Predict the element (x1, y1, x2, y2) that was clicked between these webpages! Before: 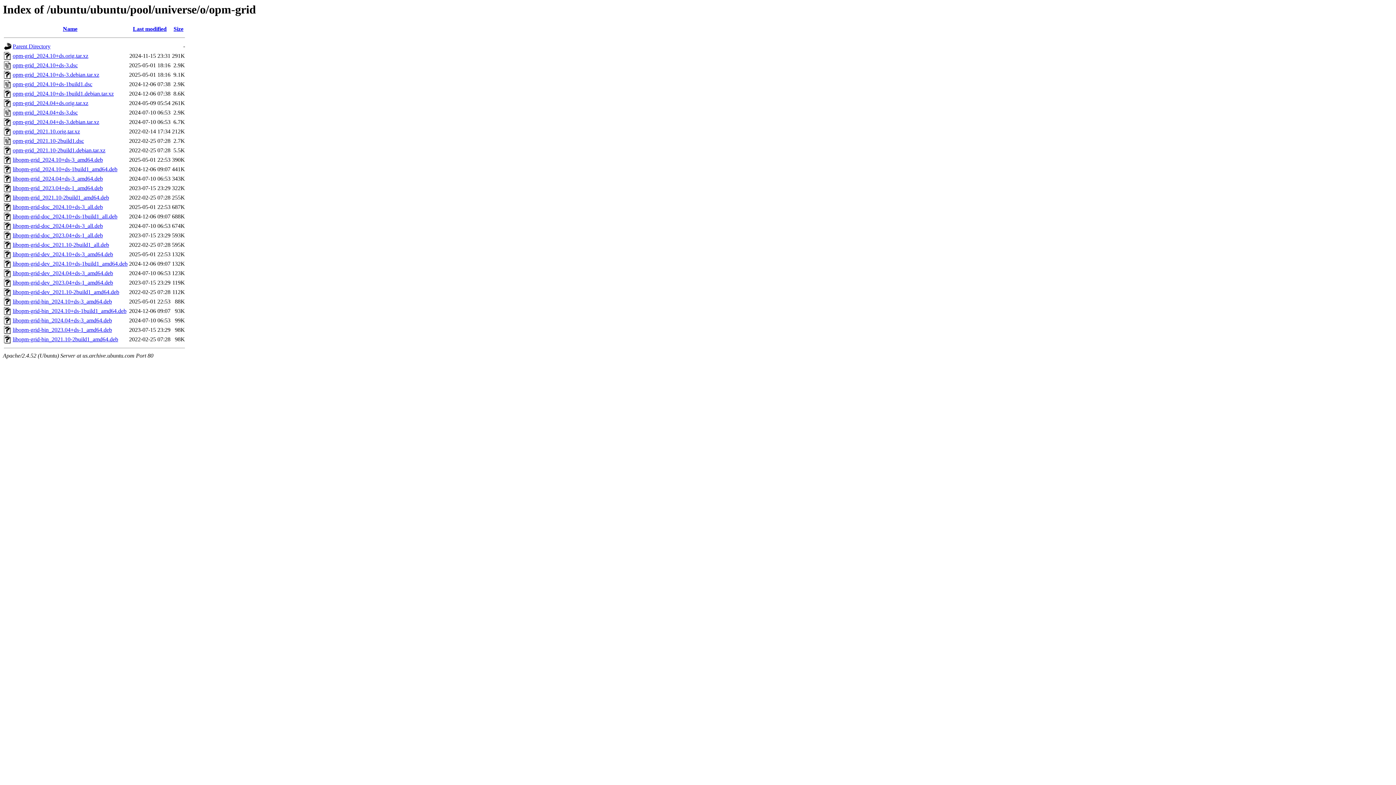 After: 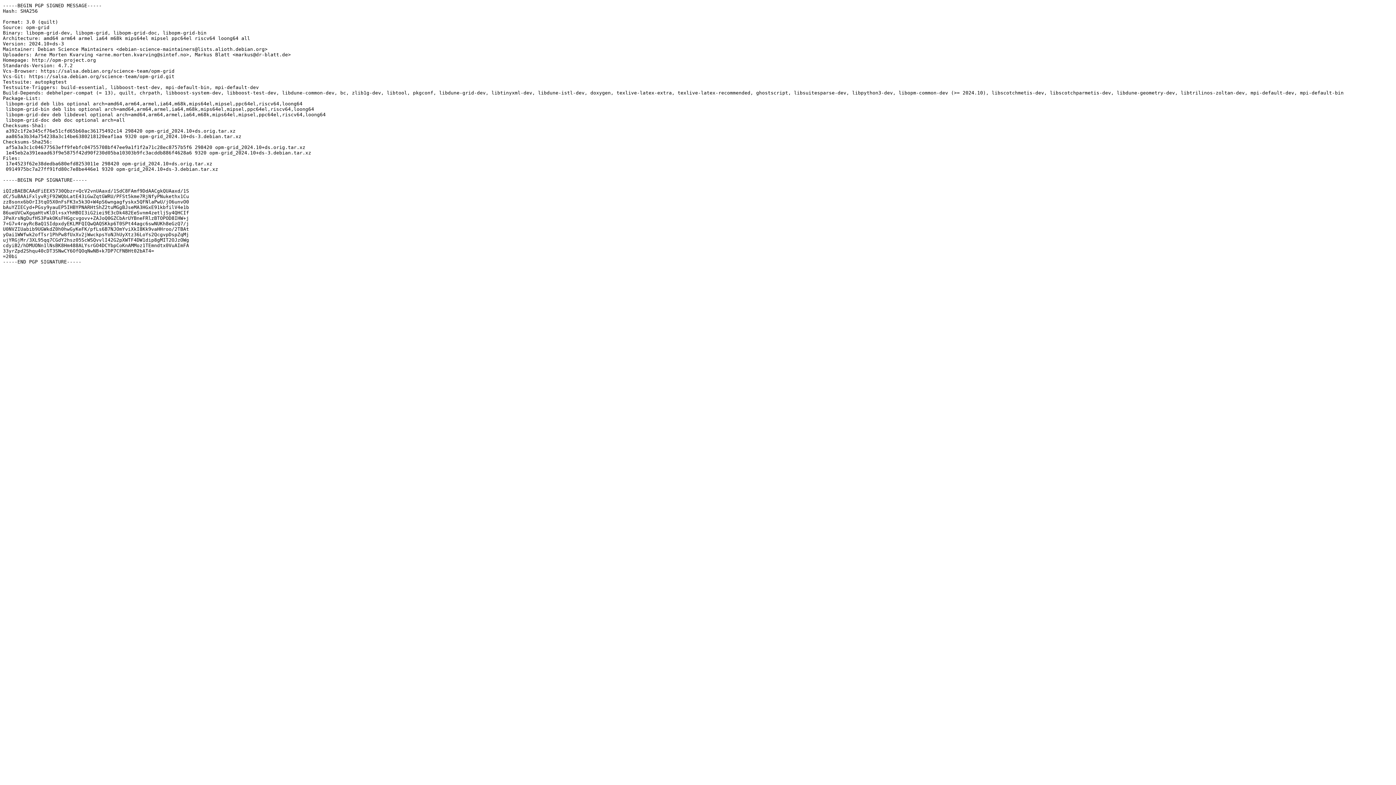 Action: label: opm-grid_2024.10+ds-3.dsc bbox: (12, 62, 77, 68)